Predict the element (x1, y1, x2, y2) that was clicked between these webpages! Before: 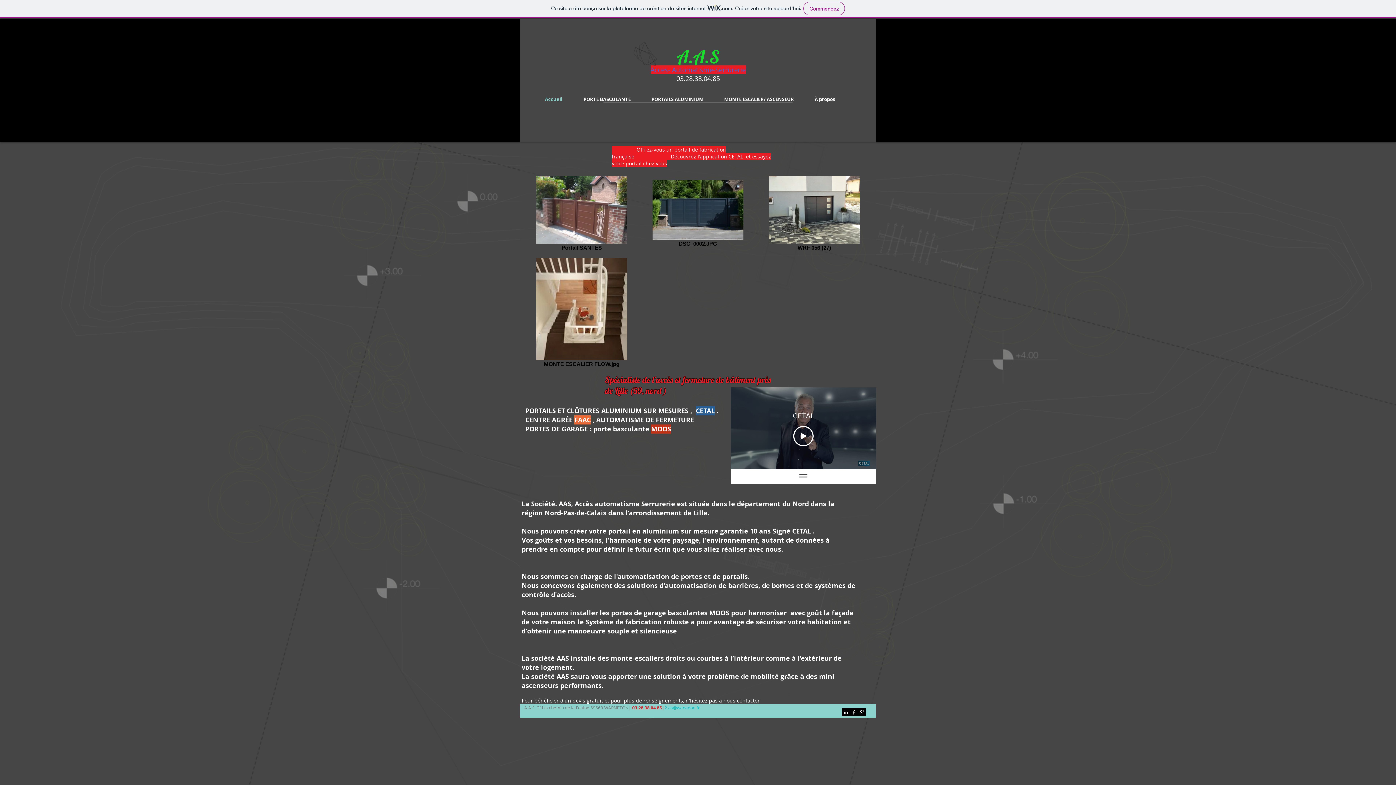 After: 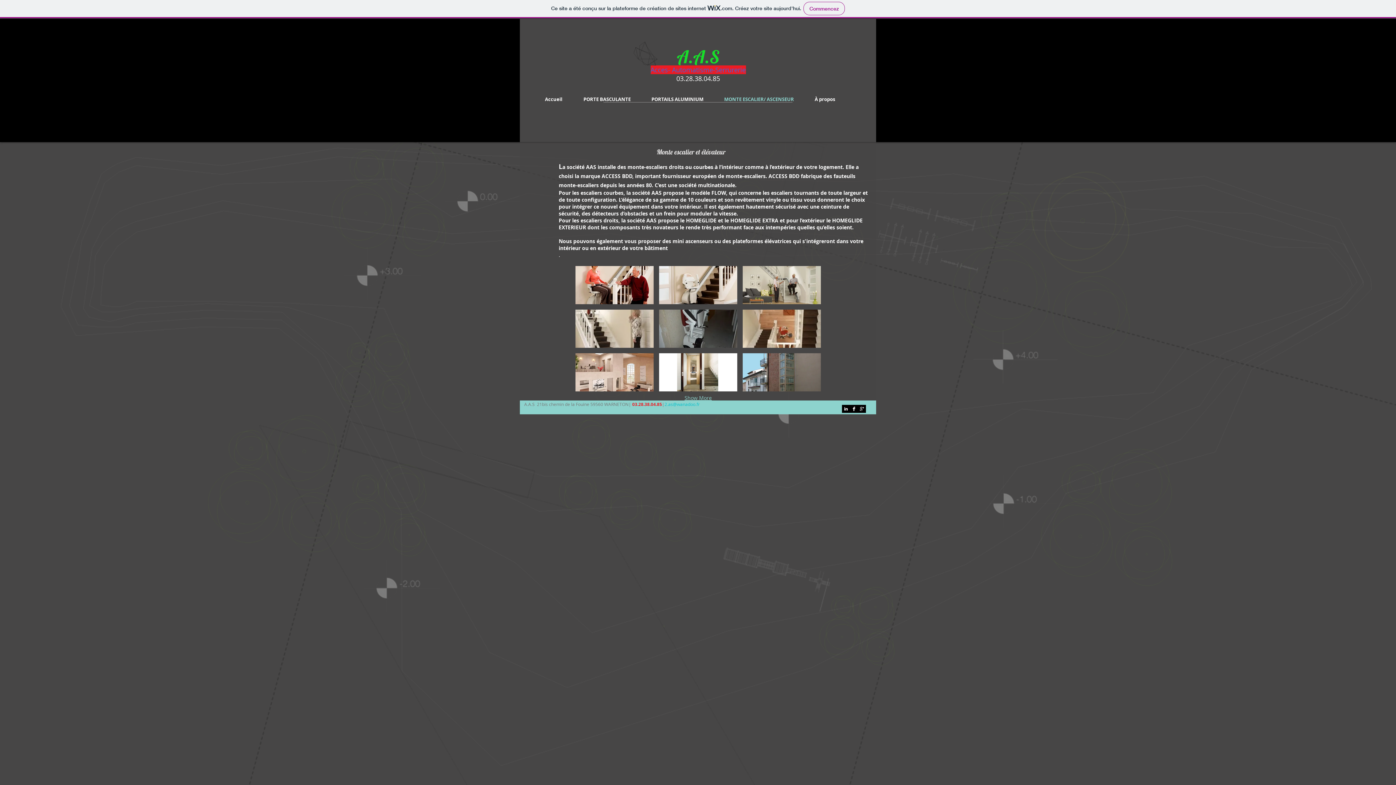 Action: label: MONTE ESCALIER/ ASCENSEUR bbox: (720, 89, 810, 109)